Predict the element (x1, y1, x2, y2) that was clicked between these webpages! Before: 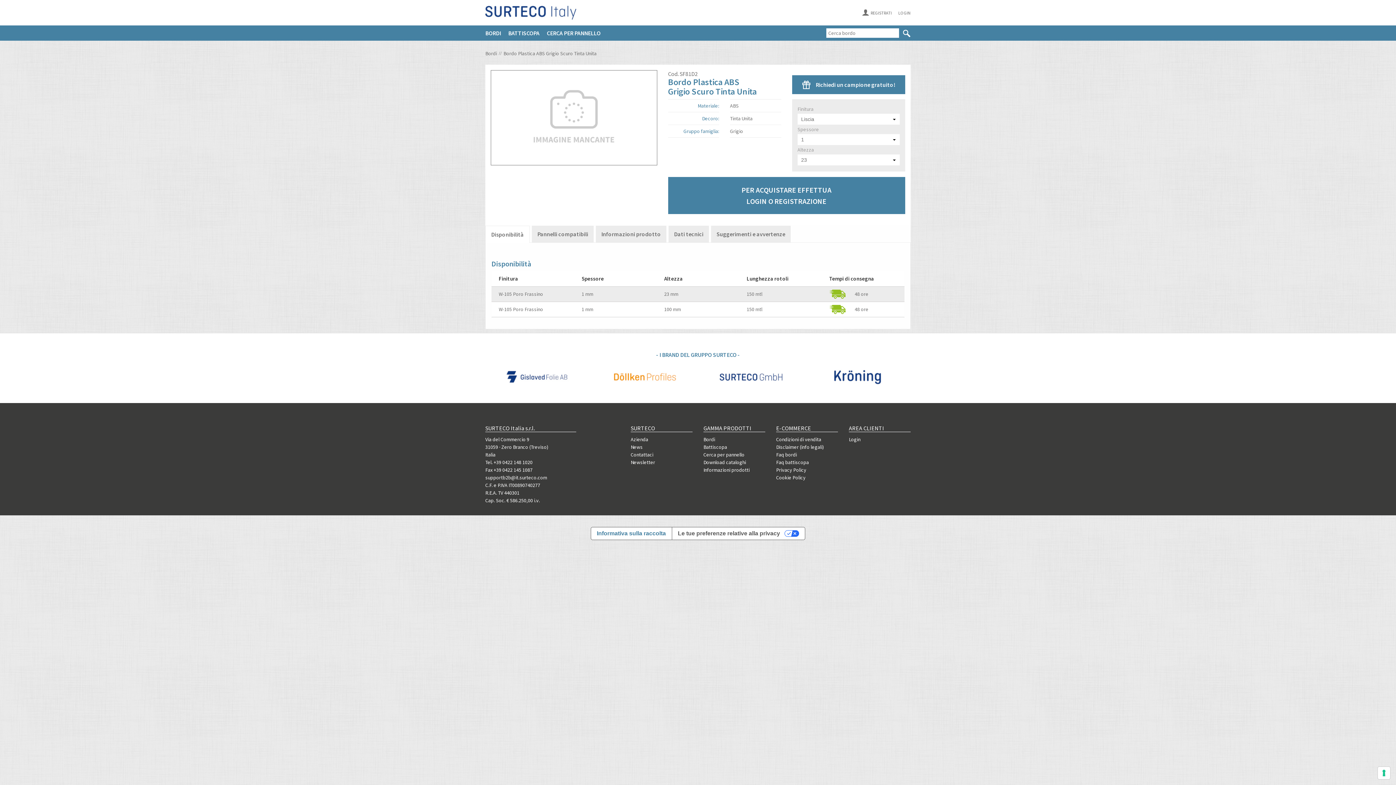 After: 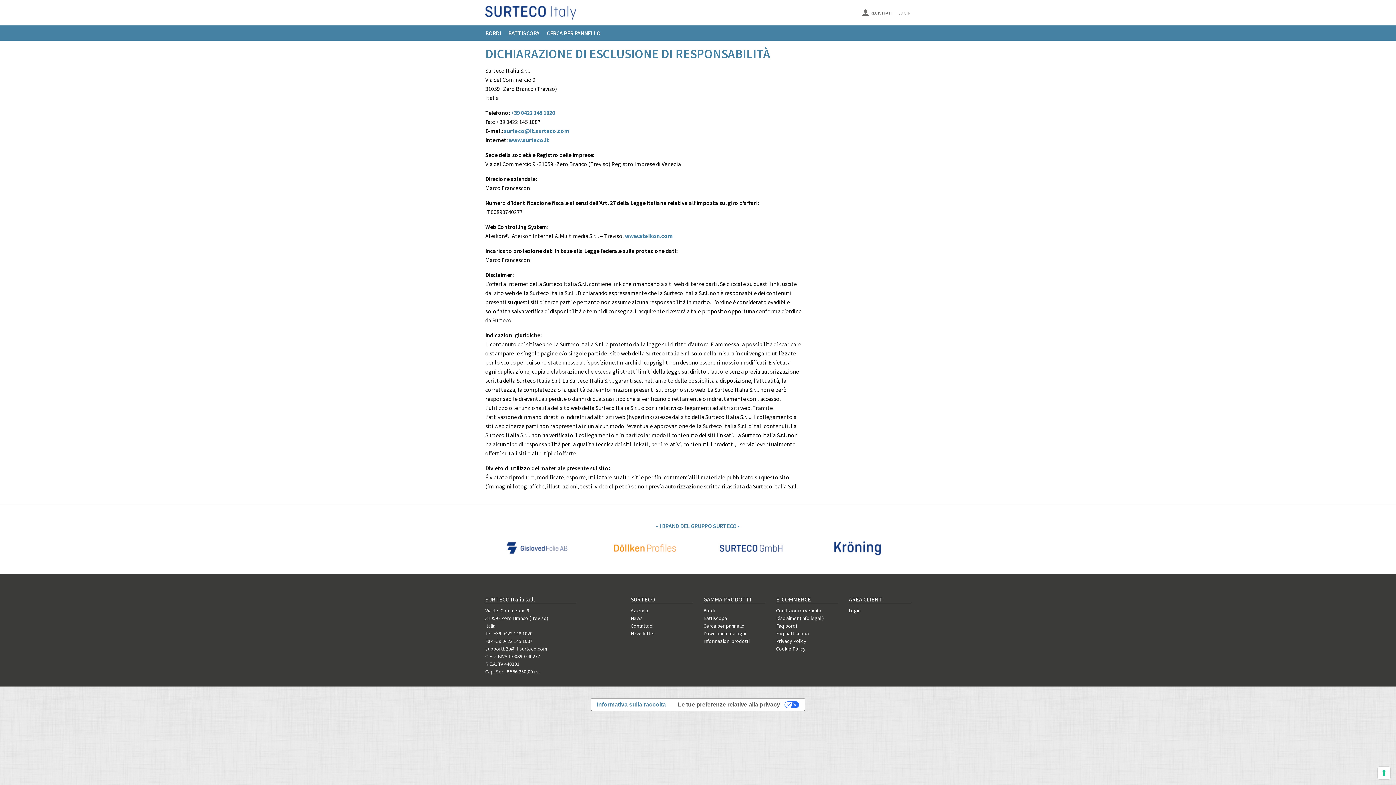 Action: label: Disclaimer (info legali) bbox: (776, 444, 823, 450)